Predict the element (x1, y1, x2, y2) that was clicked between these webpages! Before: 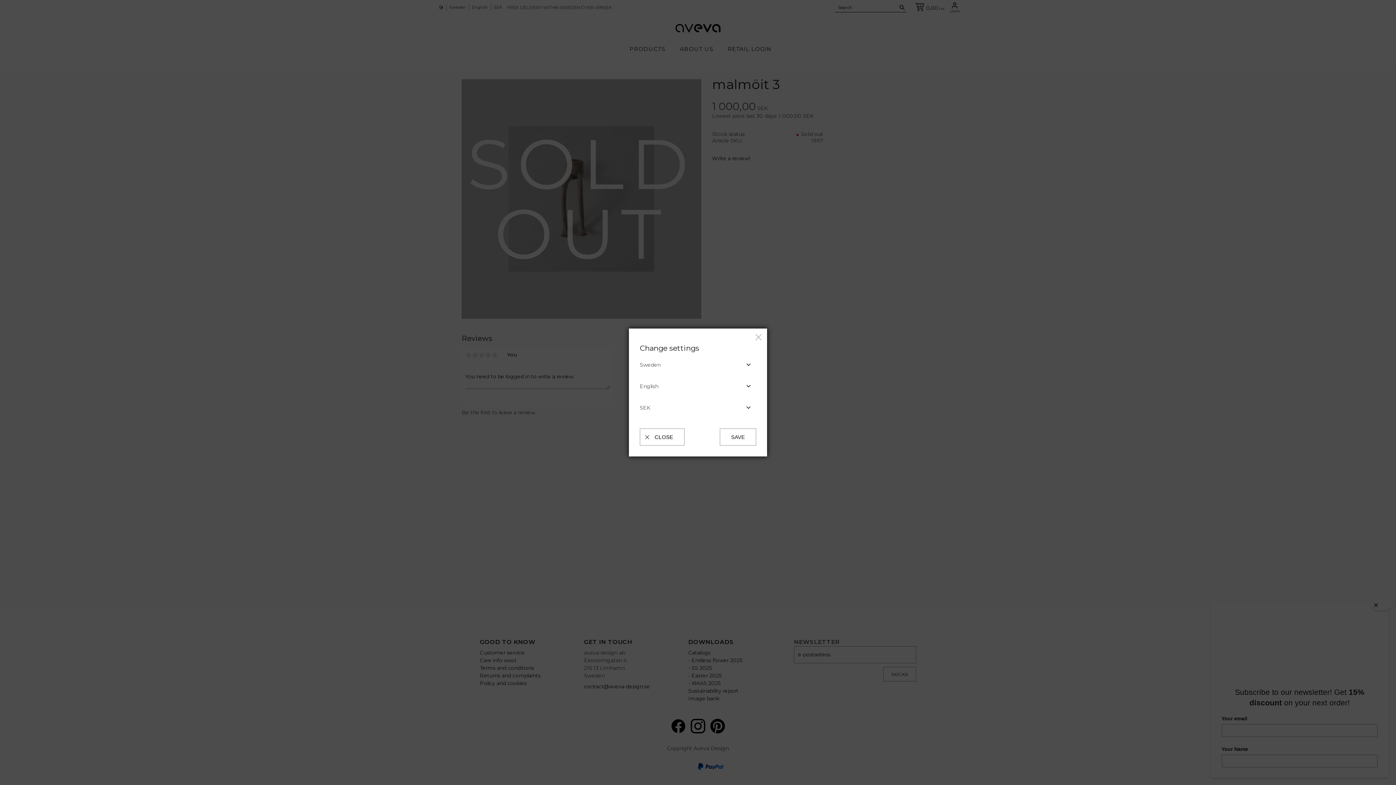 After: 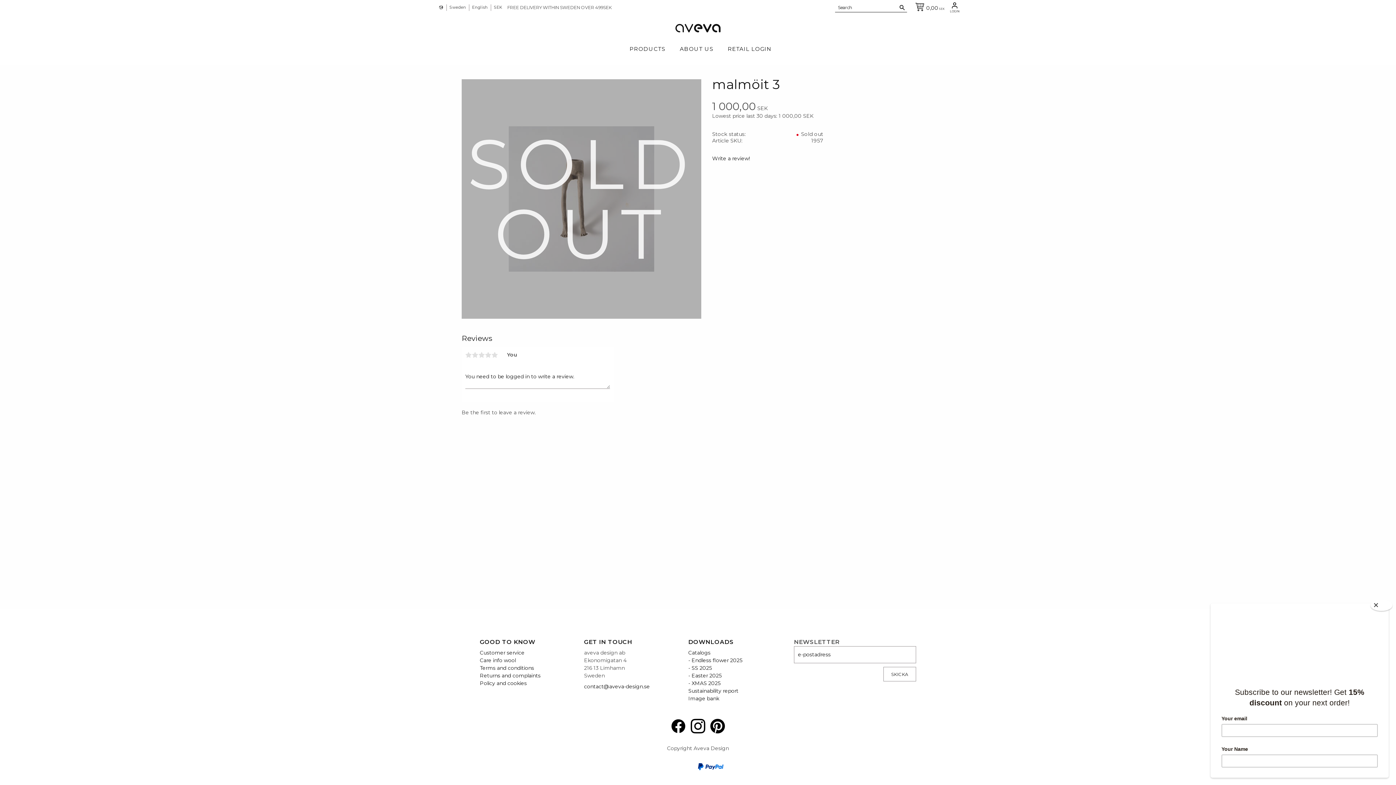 Action: bbox: (754, 333, 763, 343) label: ×